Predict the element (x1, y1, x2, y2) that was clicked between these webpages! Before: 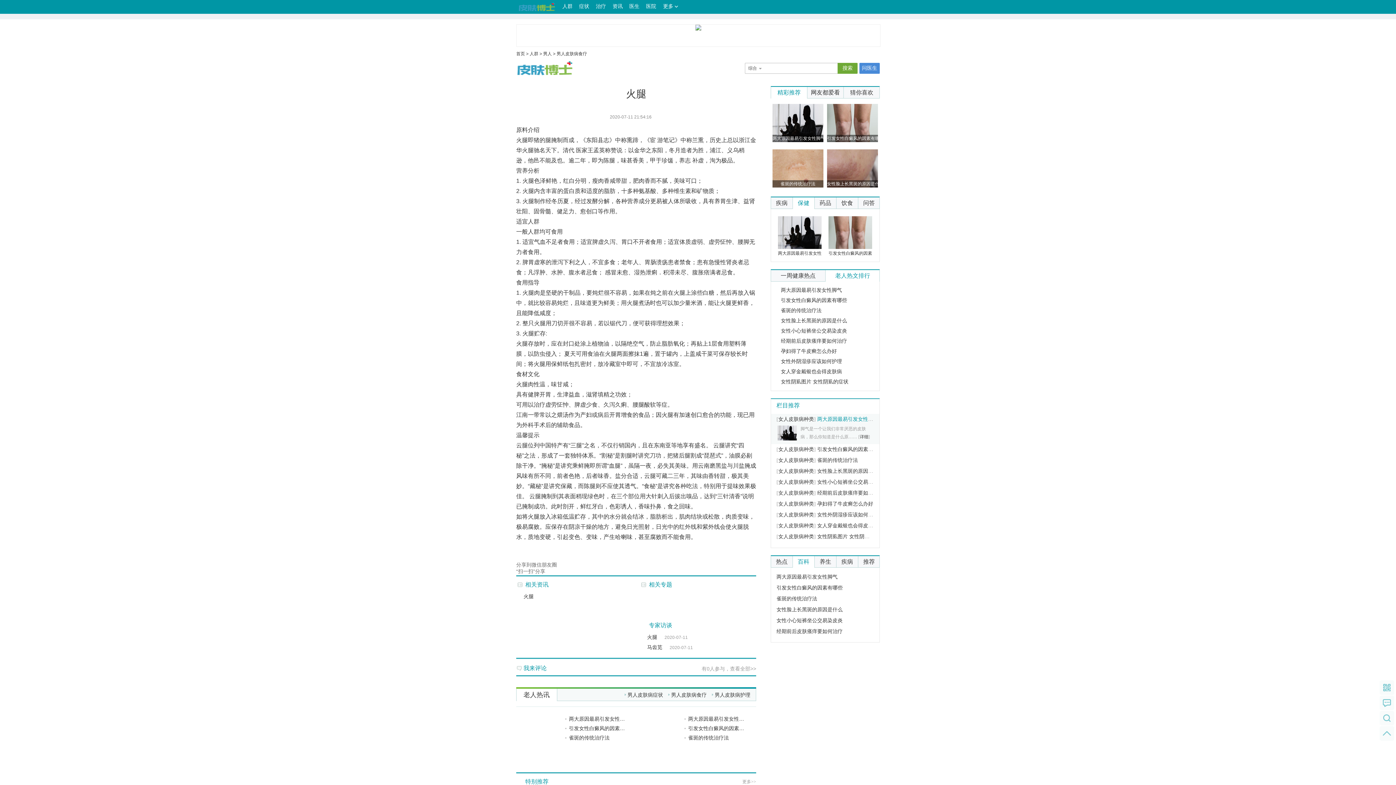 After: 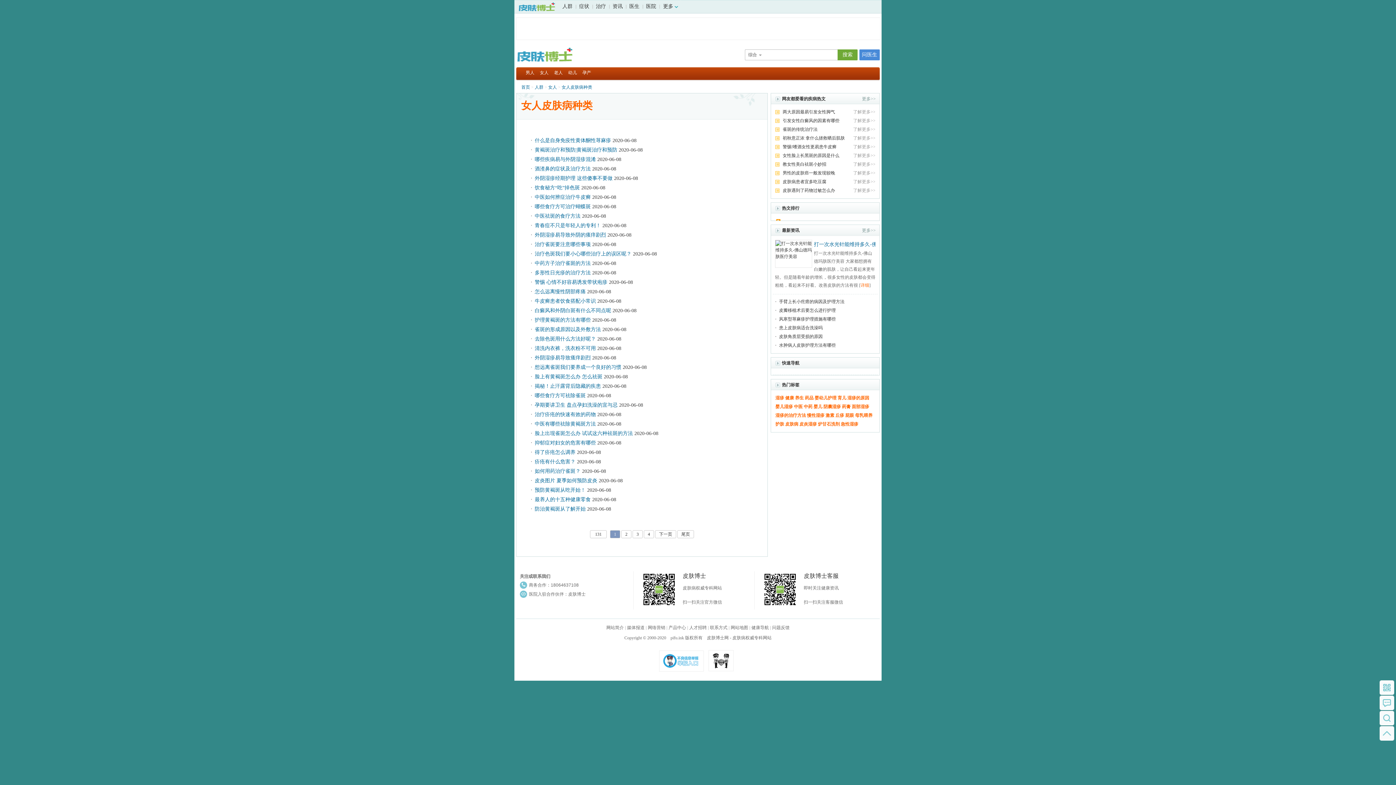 Action: bbox: (782, 328, 818, 333) label: 女人皮肤病种类